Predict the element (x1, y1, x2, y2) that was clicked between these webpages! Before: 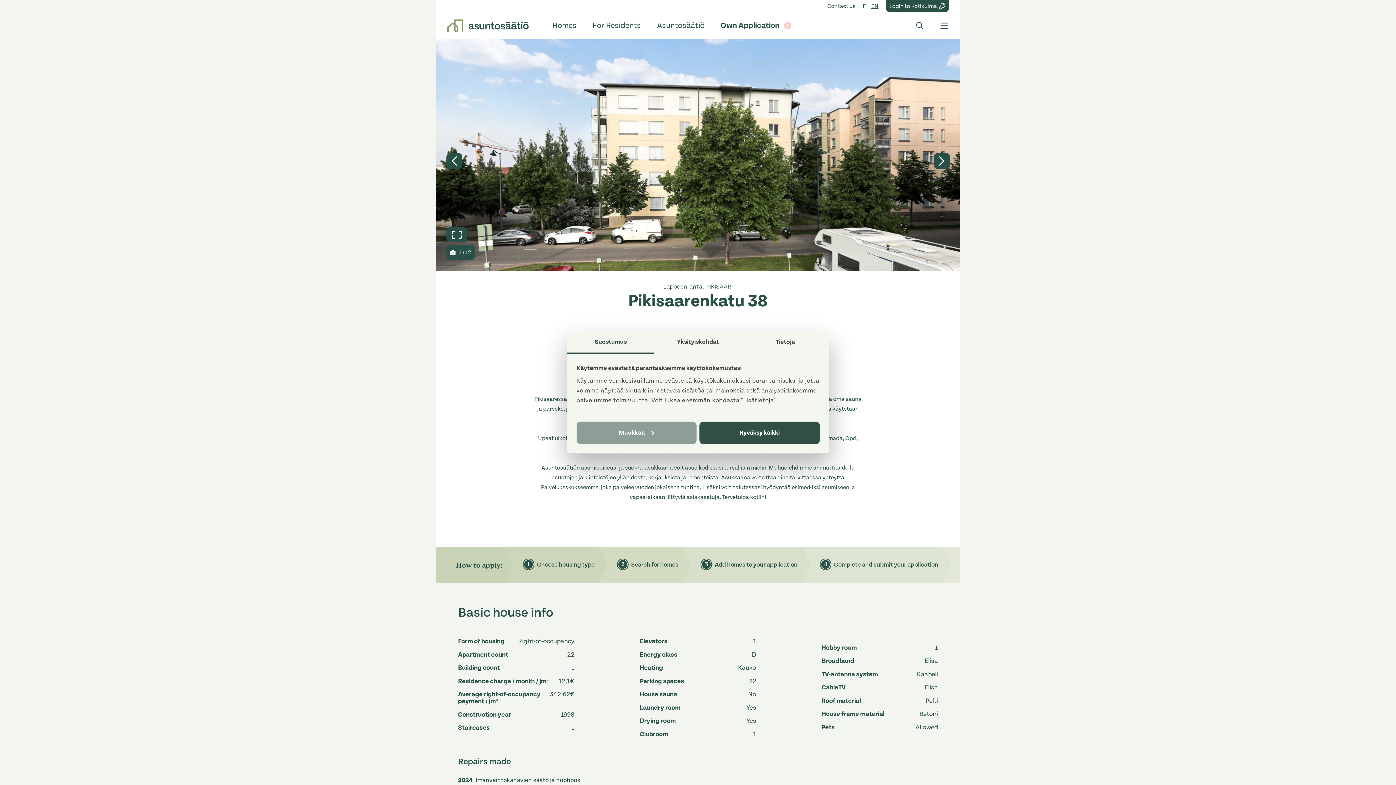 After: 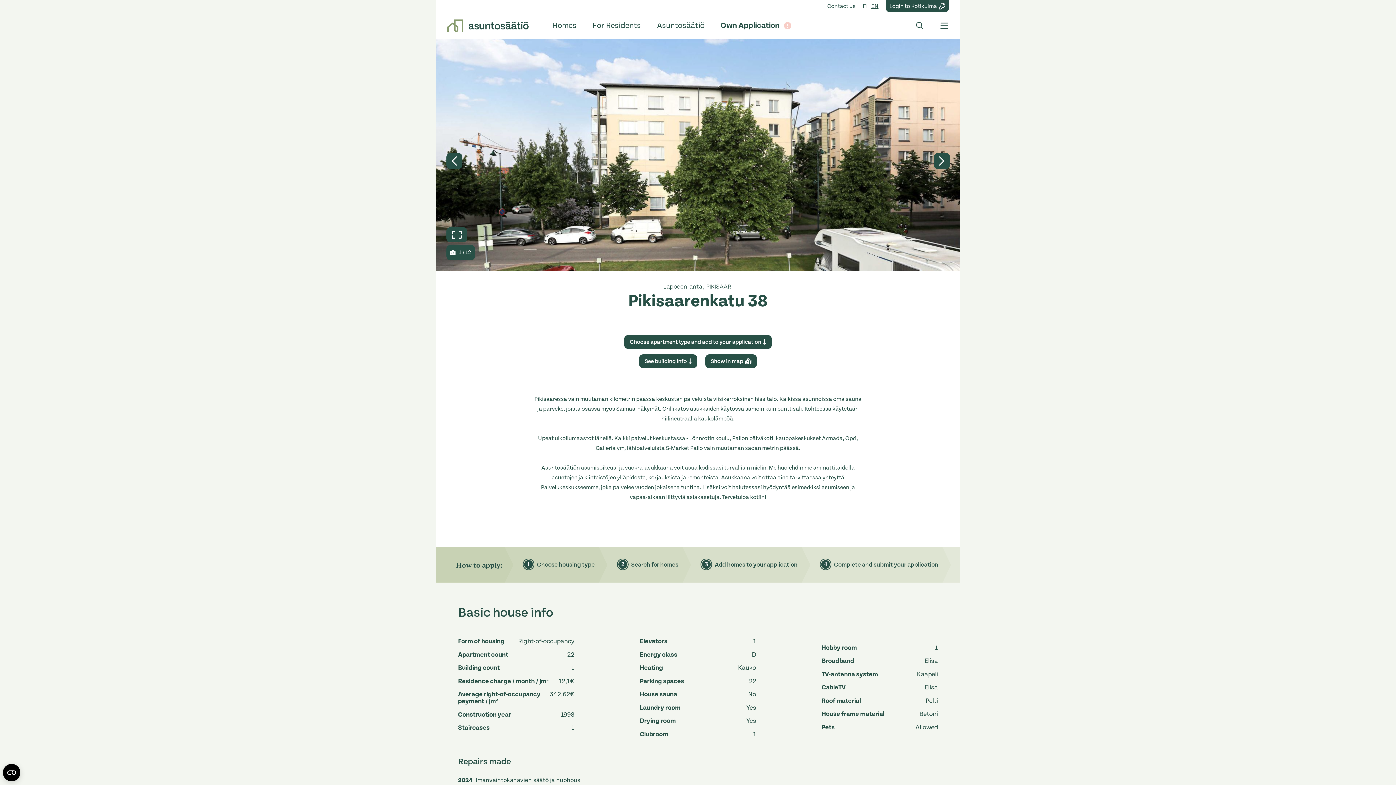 Action: label: Hyväksy kaikki bbox: (699, 421, 819, 444)